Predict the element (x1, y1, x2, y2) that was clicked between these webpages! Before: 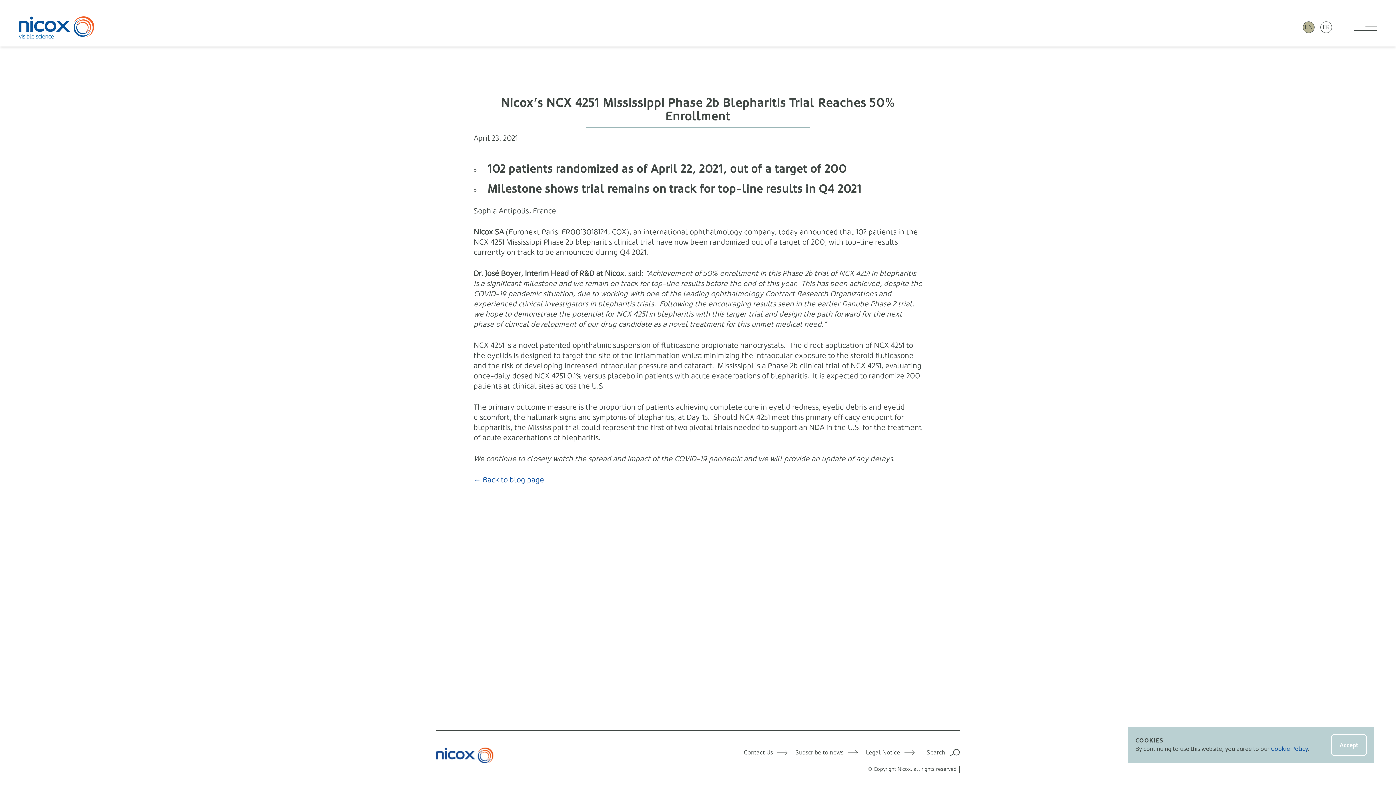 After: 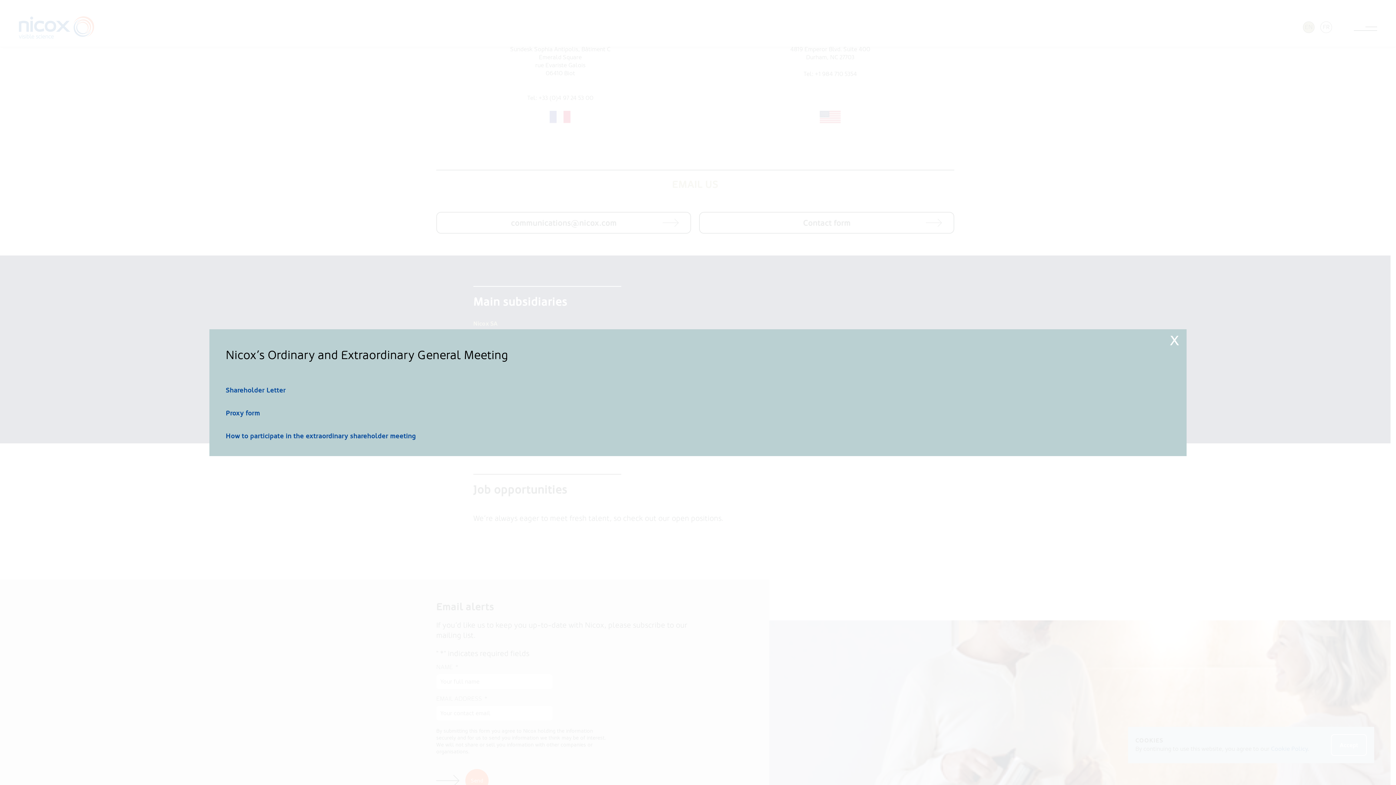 Action: label: Subscribe to news bbox: (795, 748, 858, 758)